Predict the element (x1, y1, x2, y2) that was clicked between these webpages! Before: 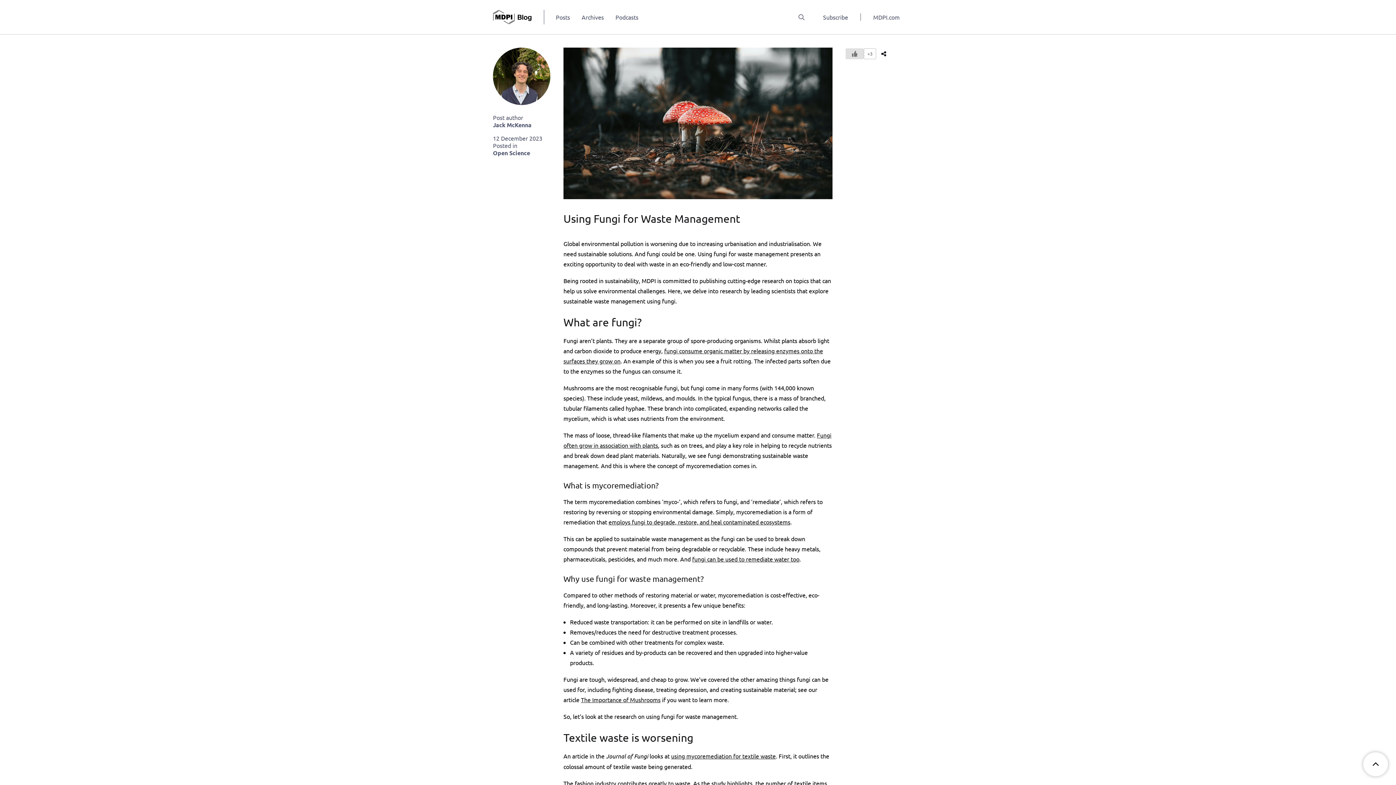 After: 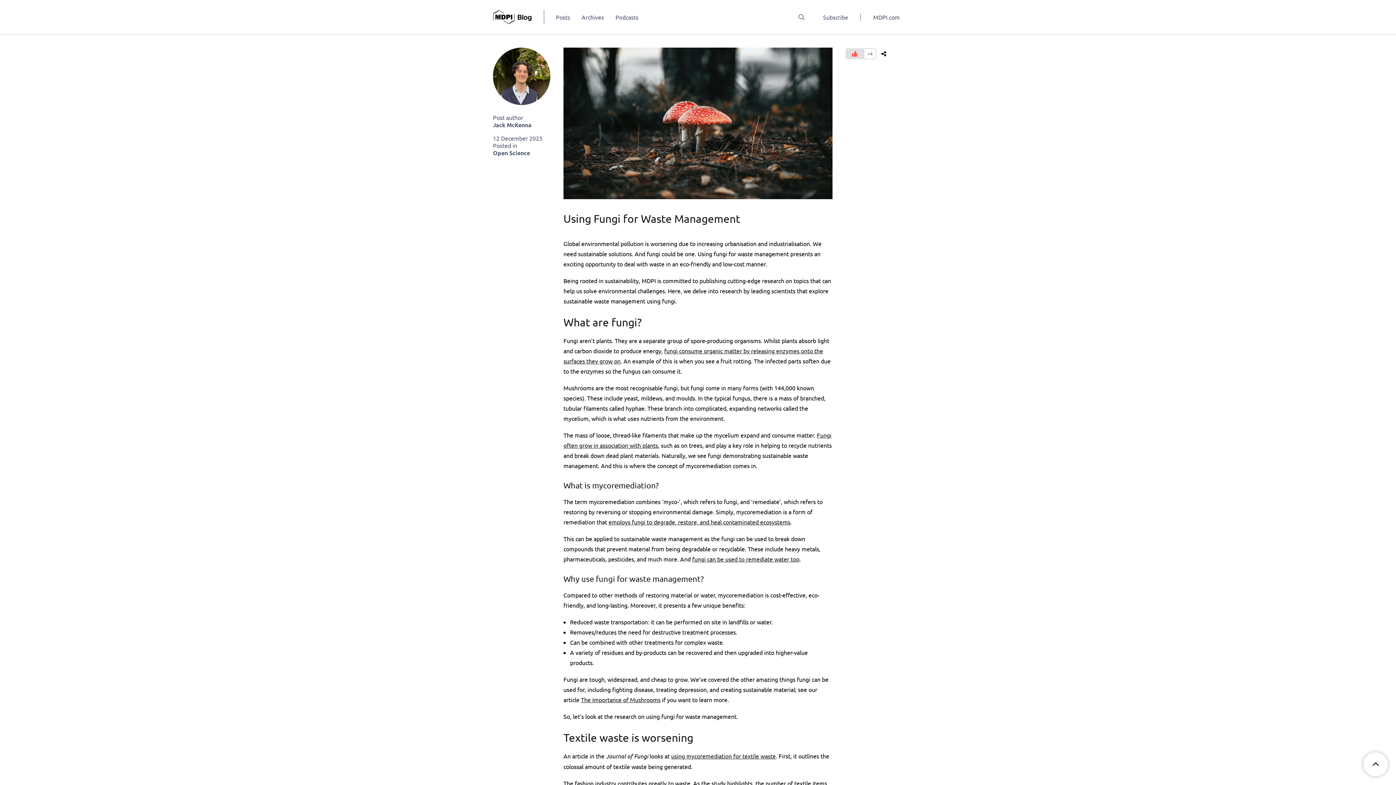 Action: label: Like Button bbox: (845, 48, 864, 59)